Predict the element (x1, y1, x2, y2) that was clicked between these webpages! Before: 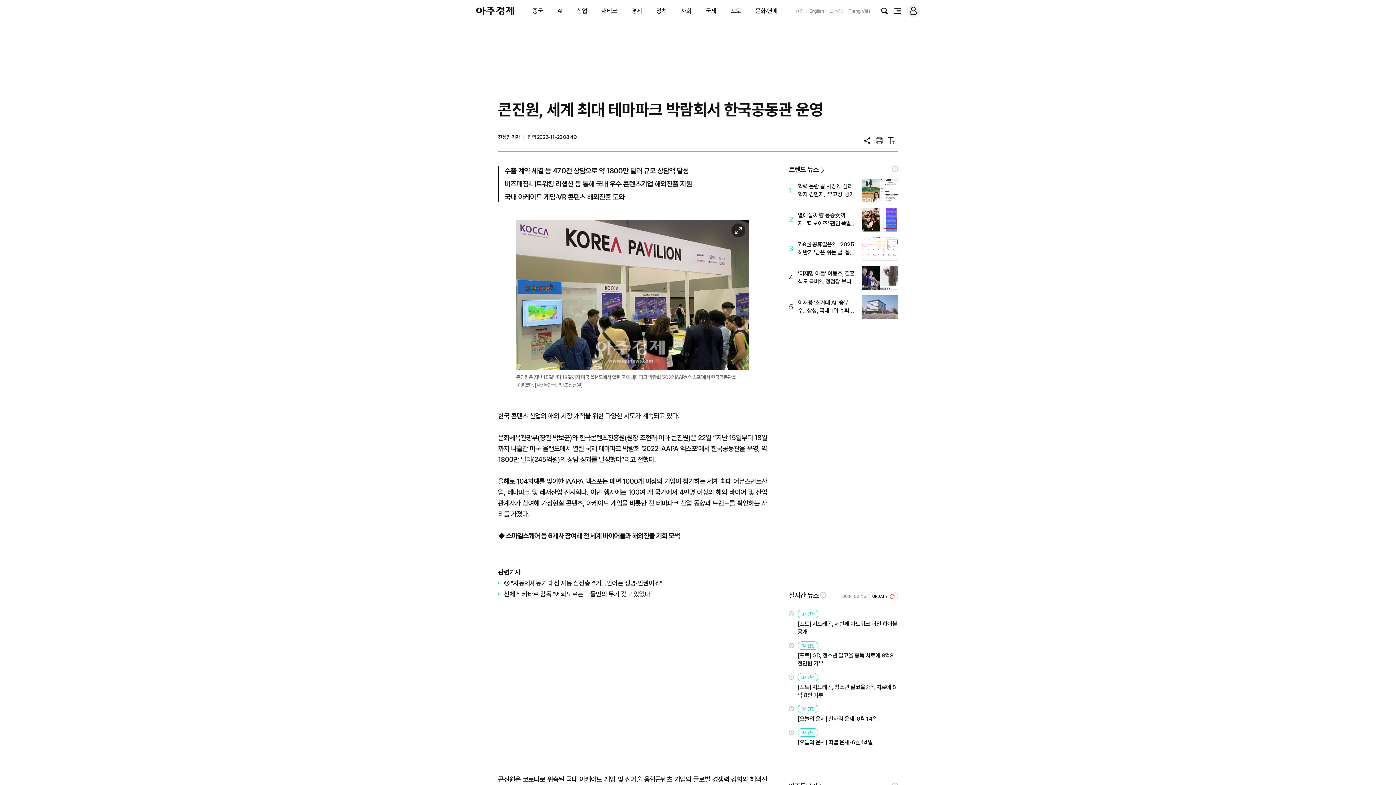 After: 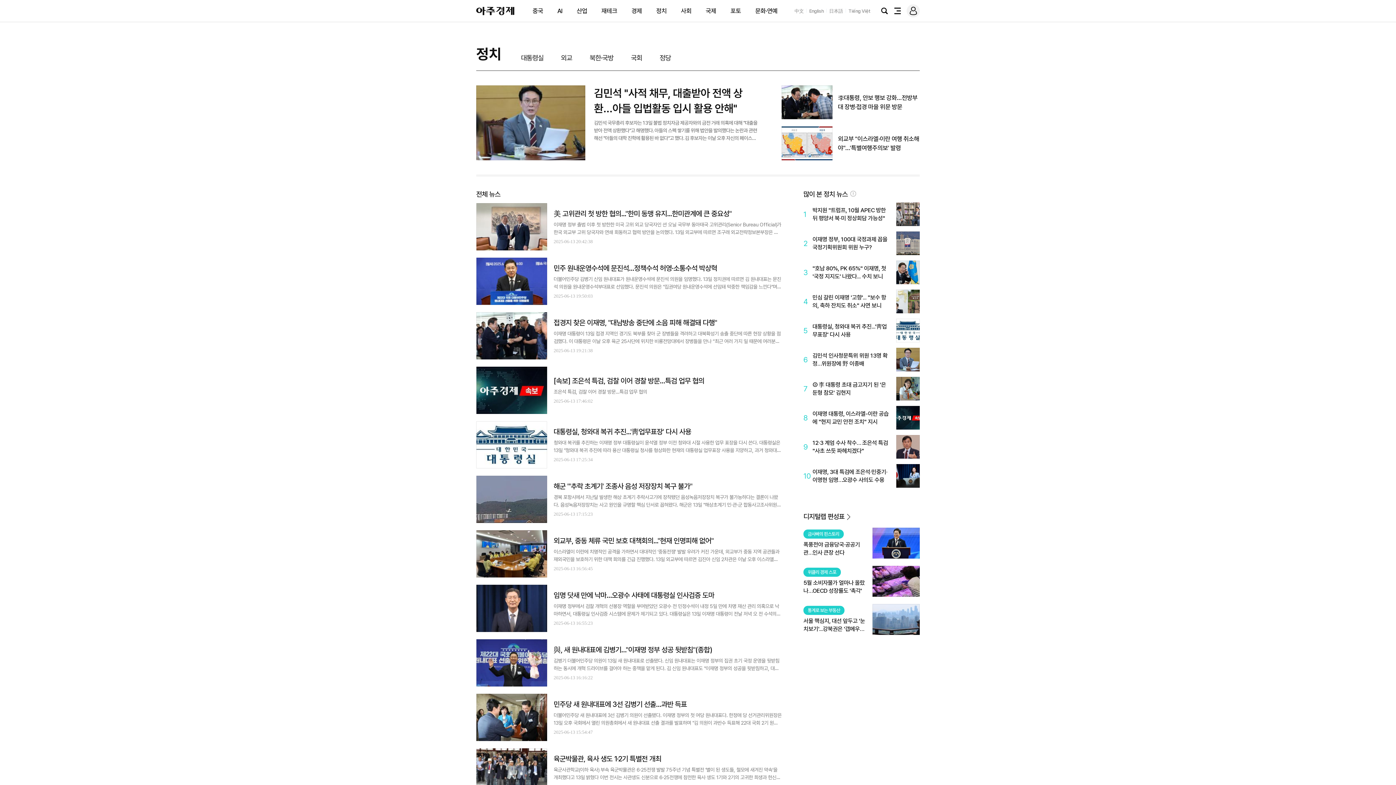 Action: label: 정치 bbox: (656, 7, 666, 14)